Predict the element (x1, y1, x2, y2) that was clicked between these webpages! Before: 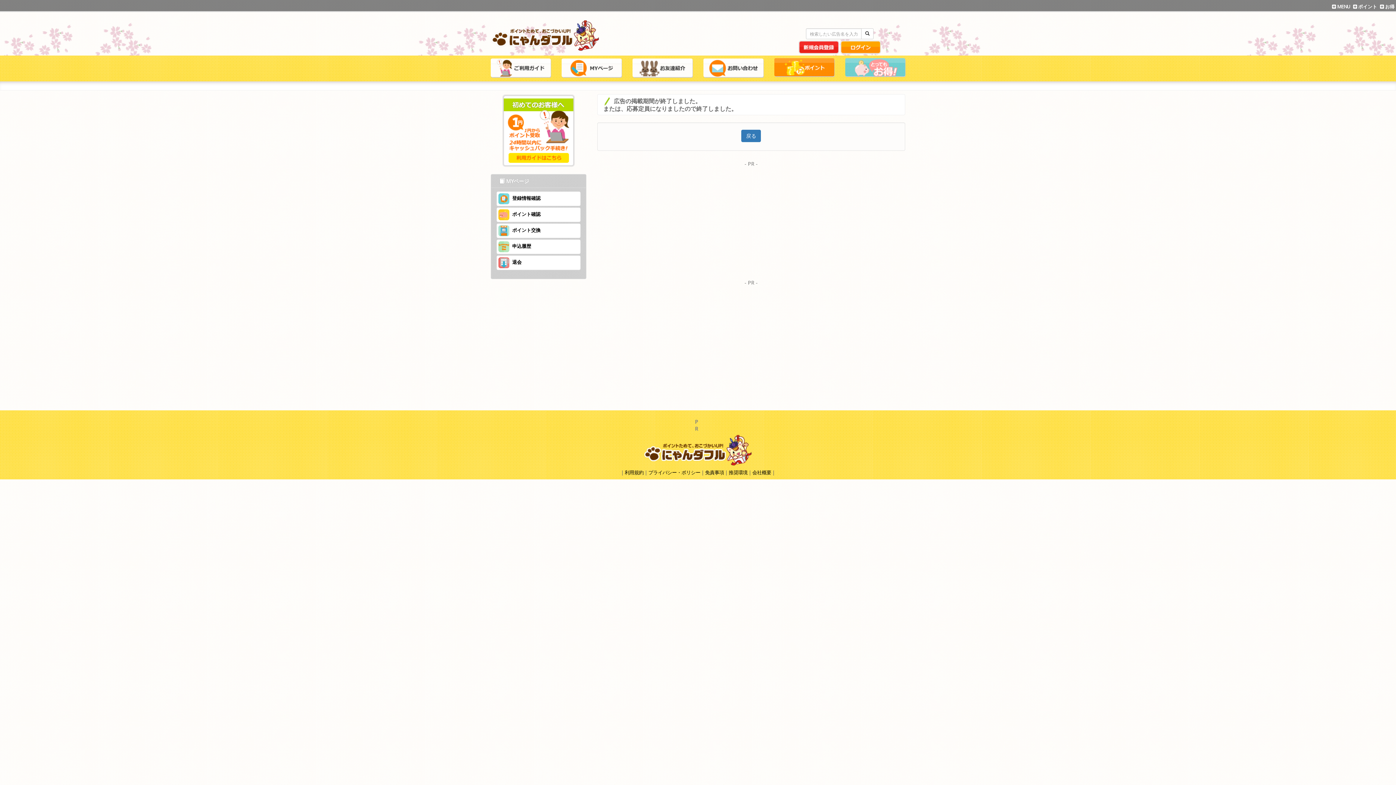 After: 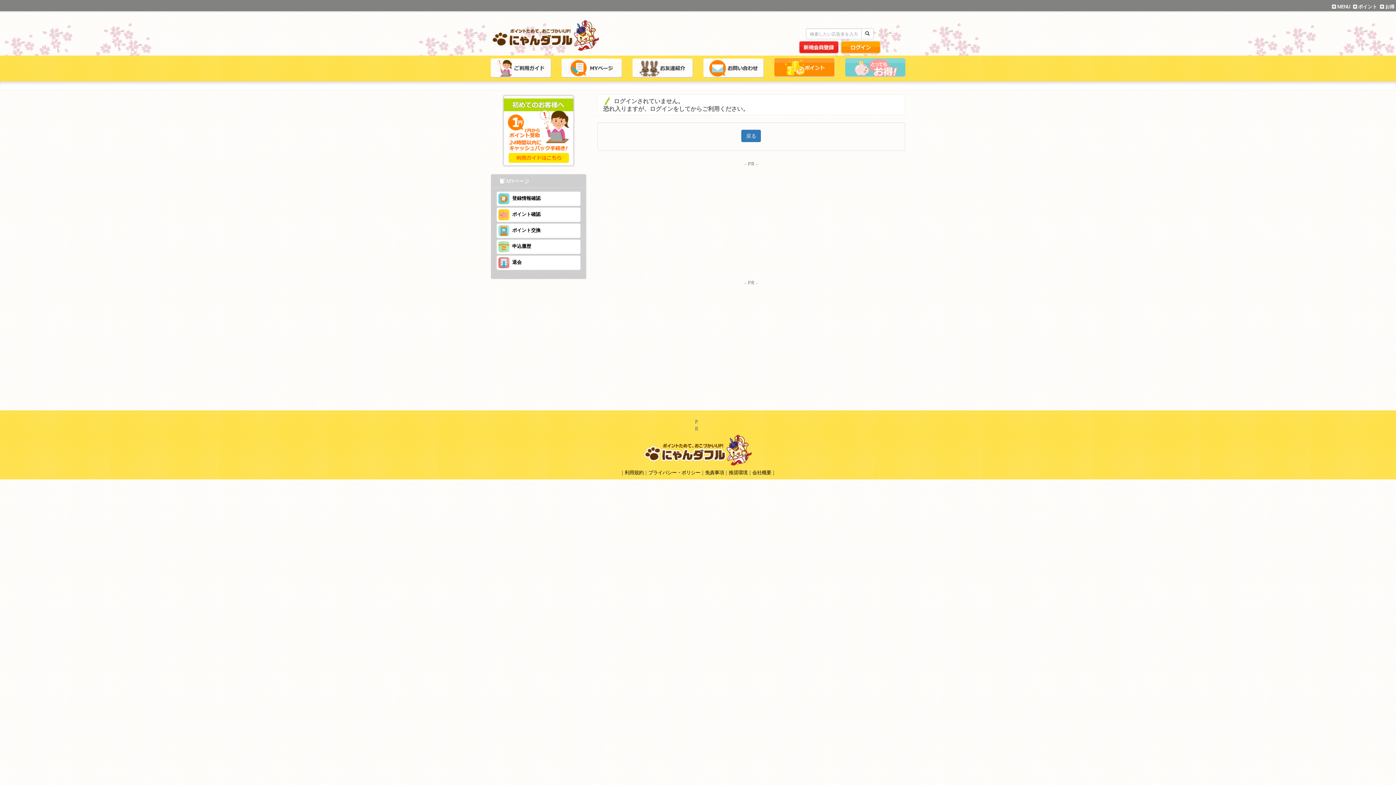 Action: label: ポイント交換 bbox: (512, 226, 540, 233)